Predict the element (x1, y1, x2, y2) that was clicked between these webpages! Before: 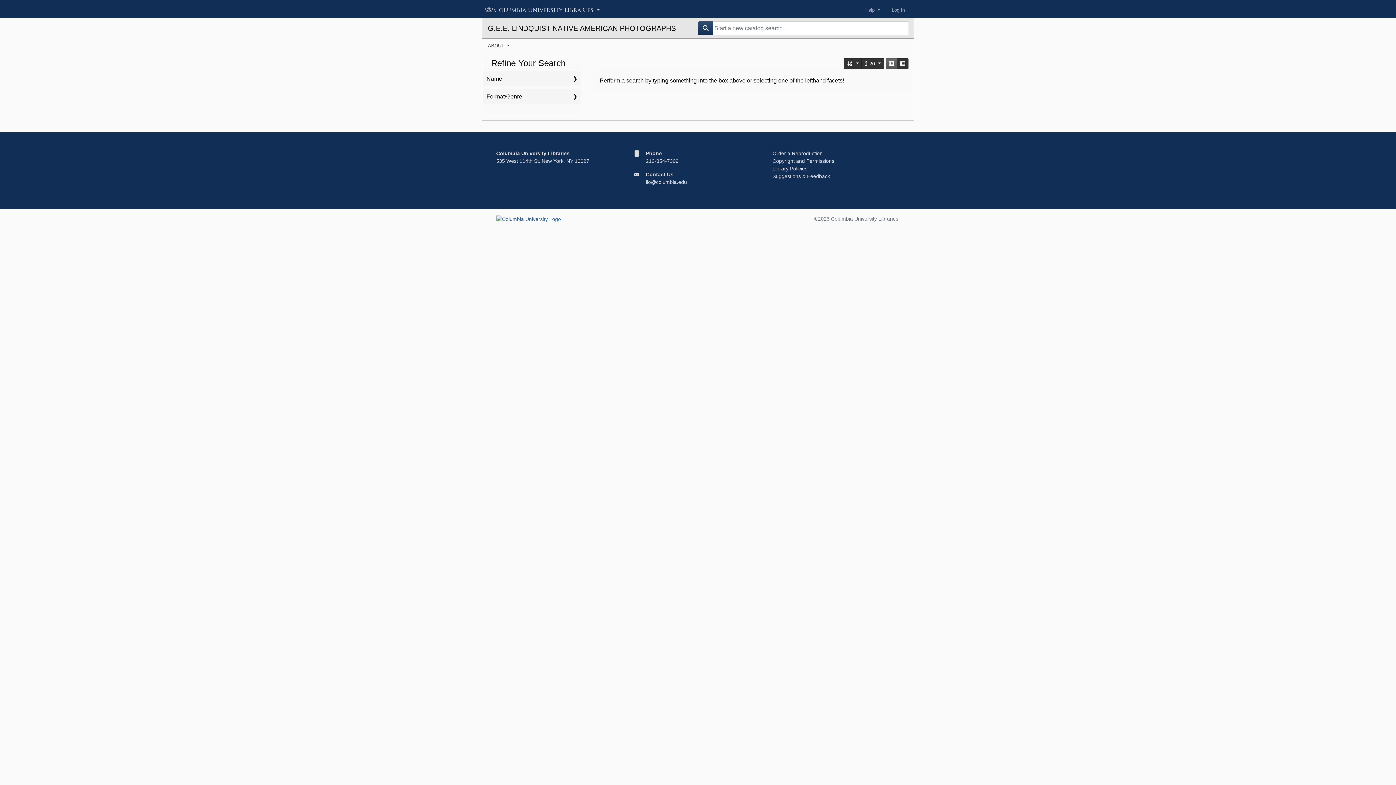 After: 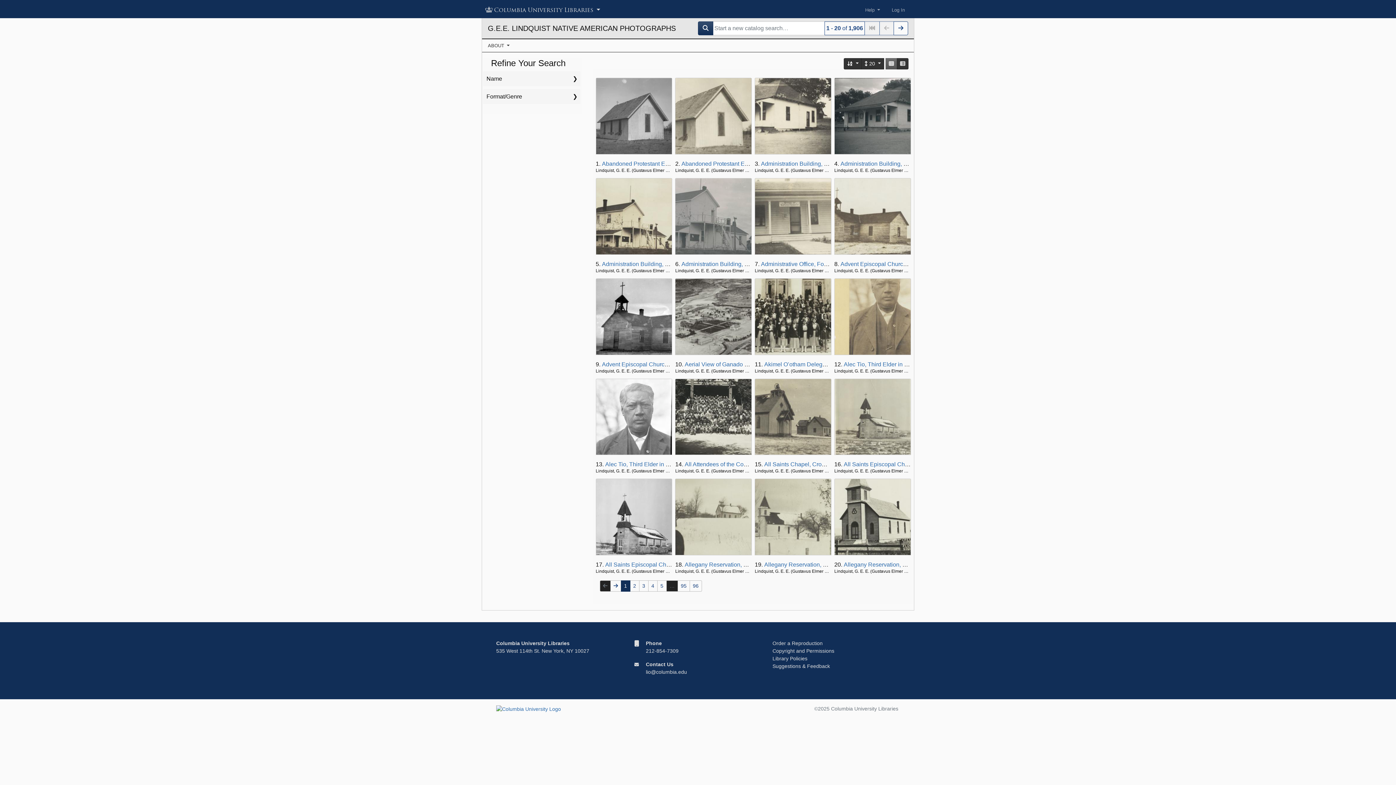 Action: bbox: (698, 21, 713, 35)